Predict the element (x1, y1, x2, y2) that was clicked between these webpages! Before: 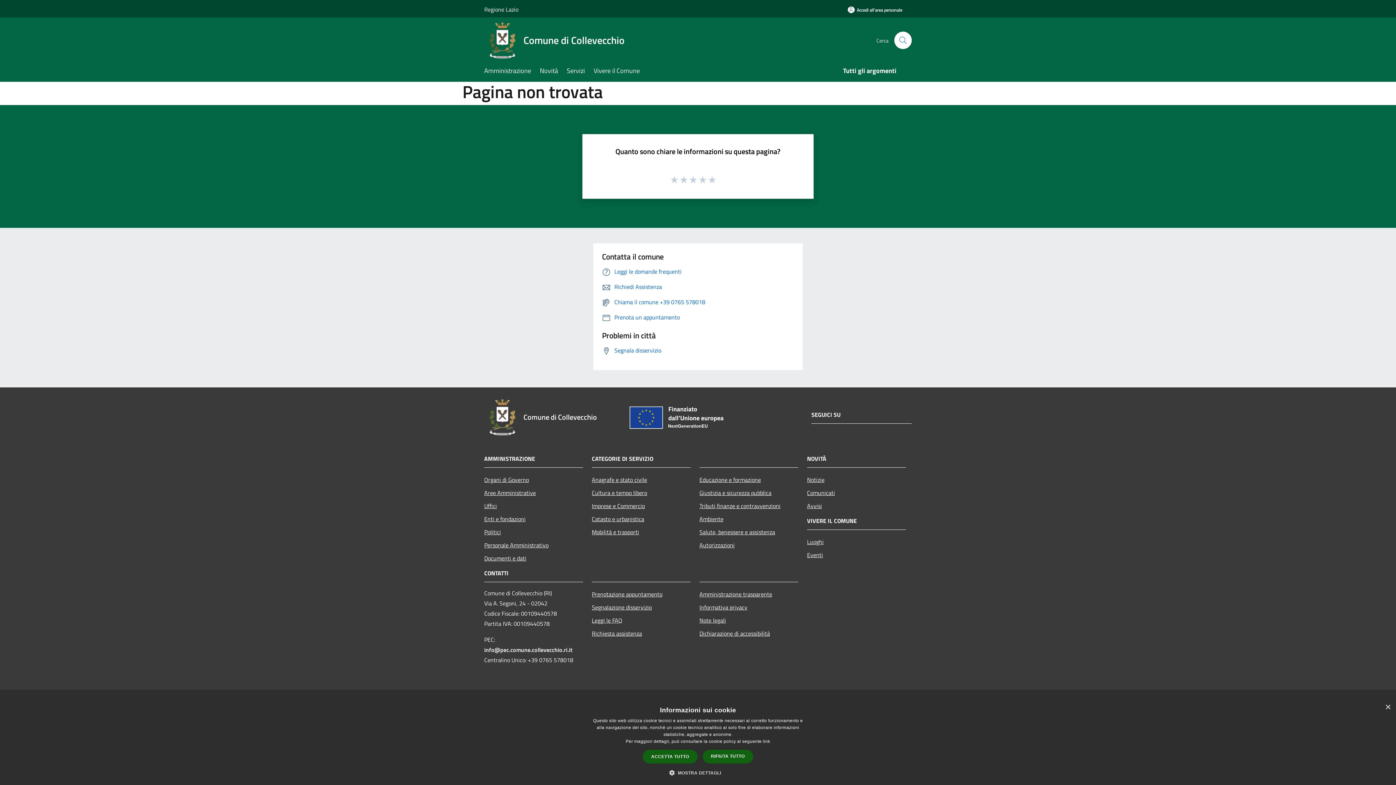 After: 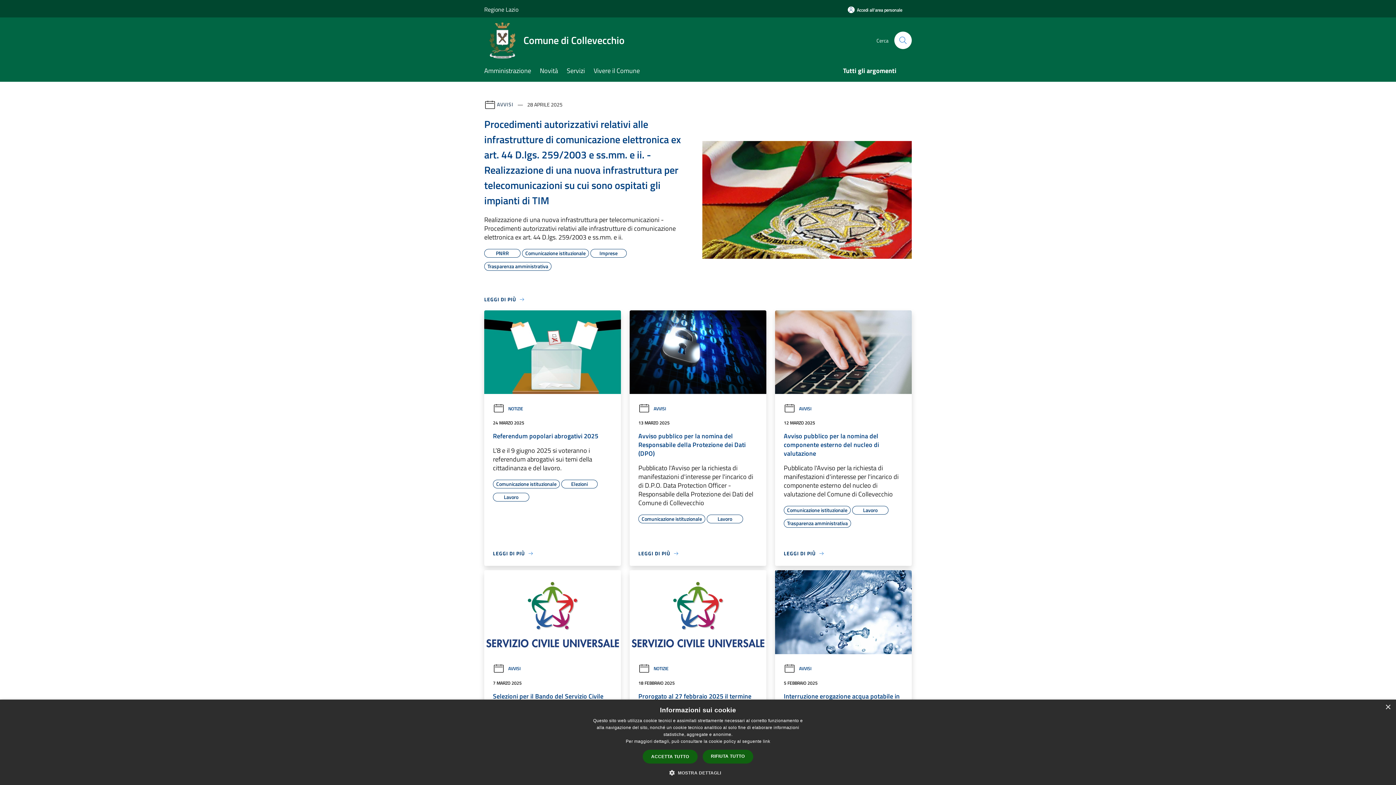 Action: bbox: (484, 399, 621, 435) label: Comune di Collevecchio